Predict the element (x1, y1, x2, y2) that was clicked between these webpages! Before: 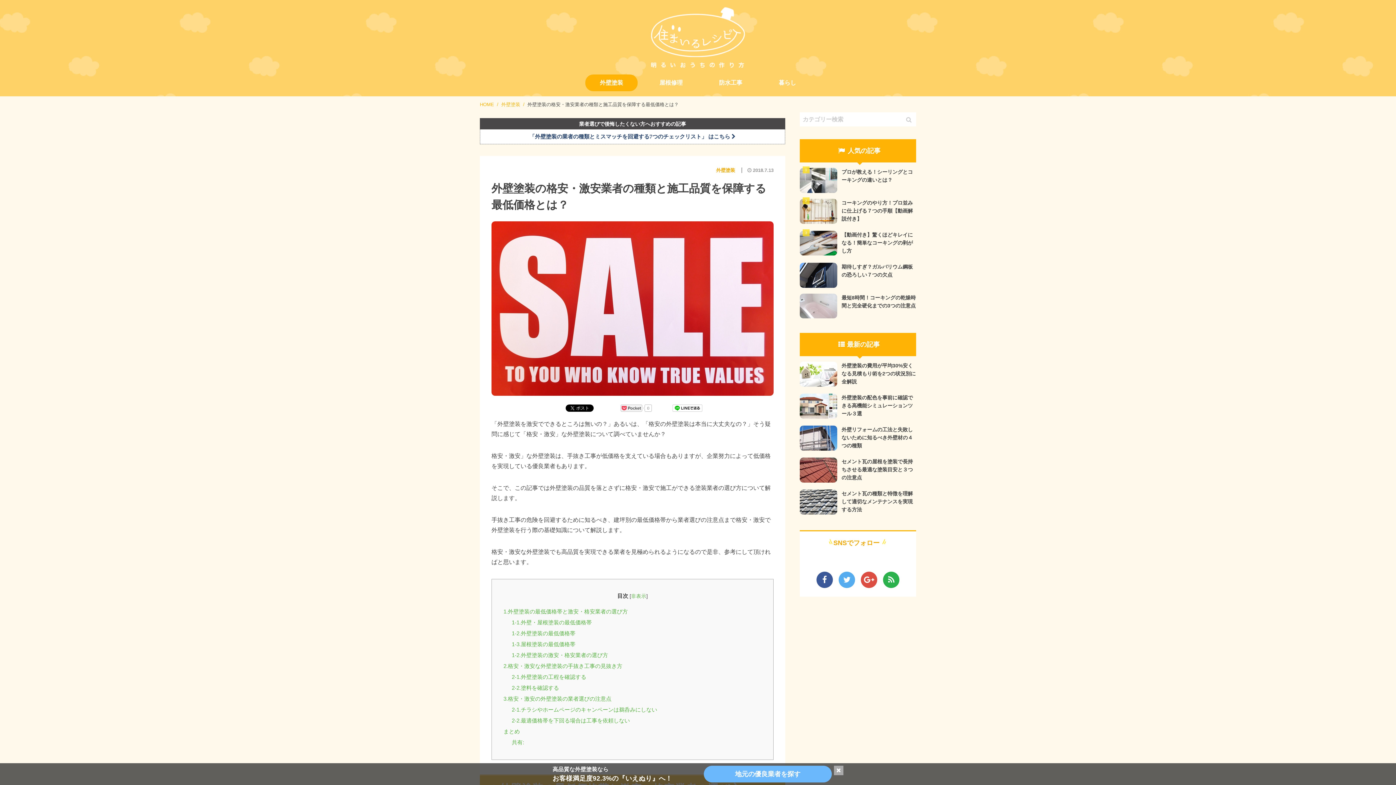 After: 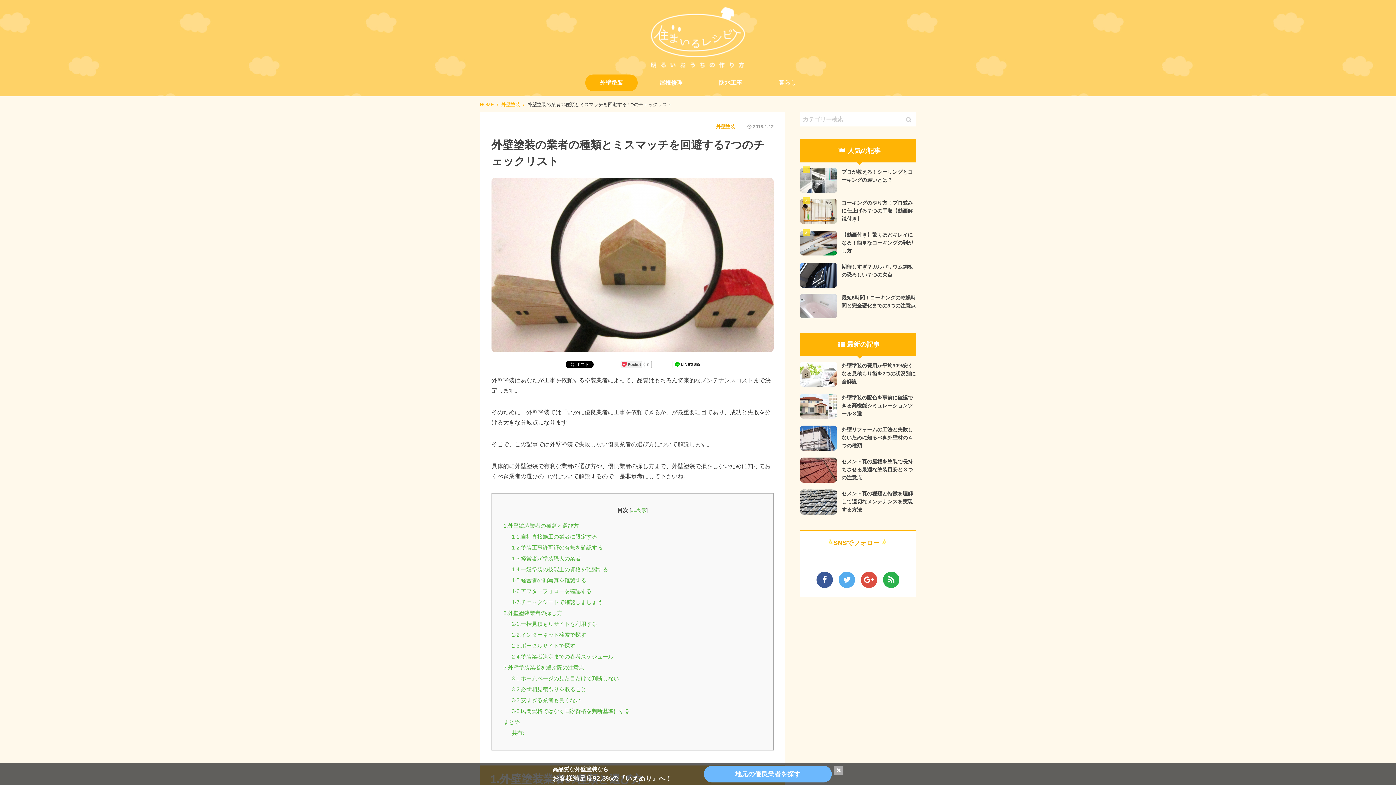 Action: bbox: (480, 129, 785, 144) label: 「外壁塗装の業者の種類とミスマッチを回避する7つのチェックリスト」 はこちら 